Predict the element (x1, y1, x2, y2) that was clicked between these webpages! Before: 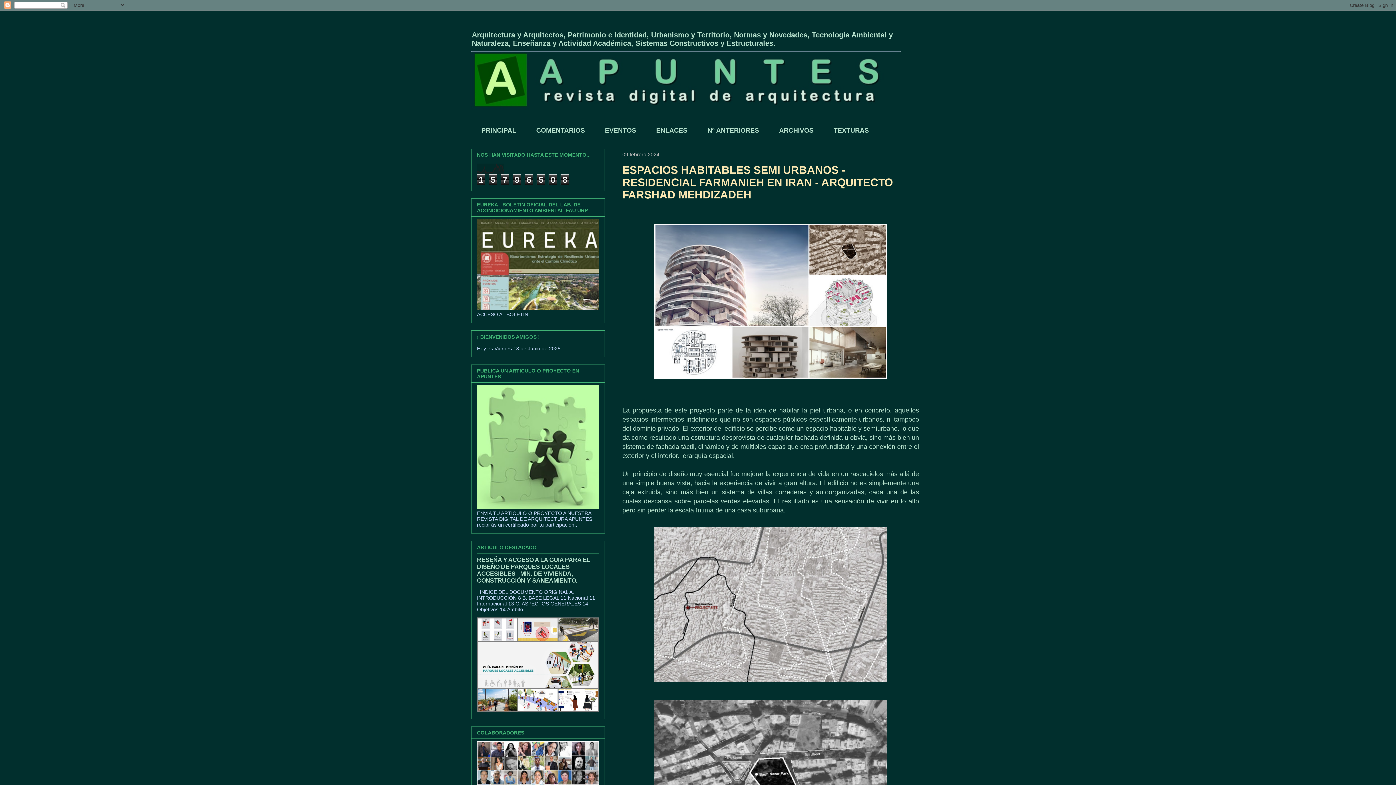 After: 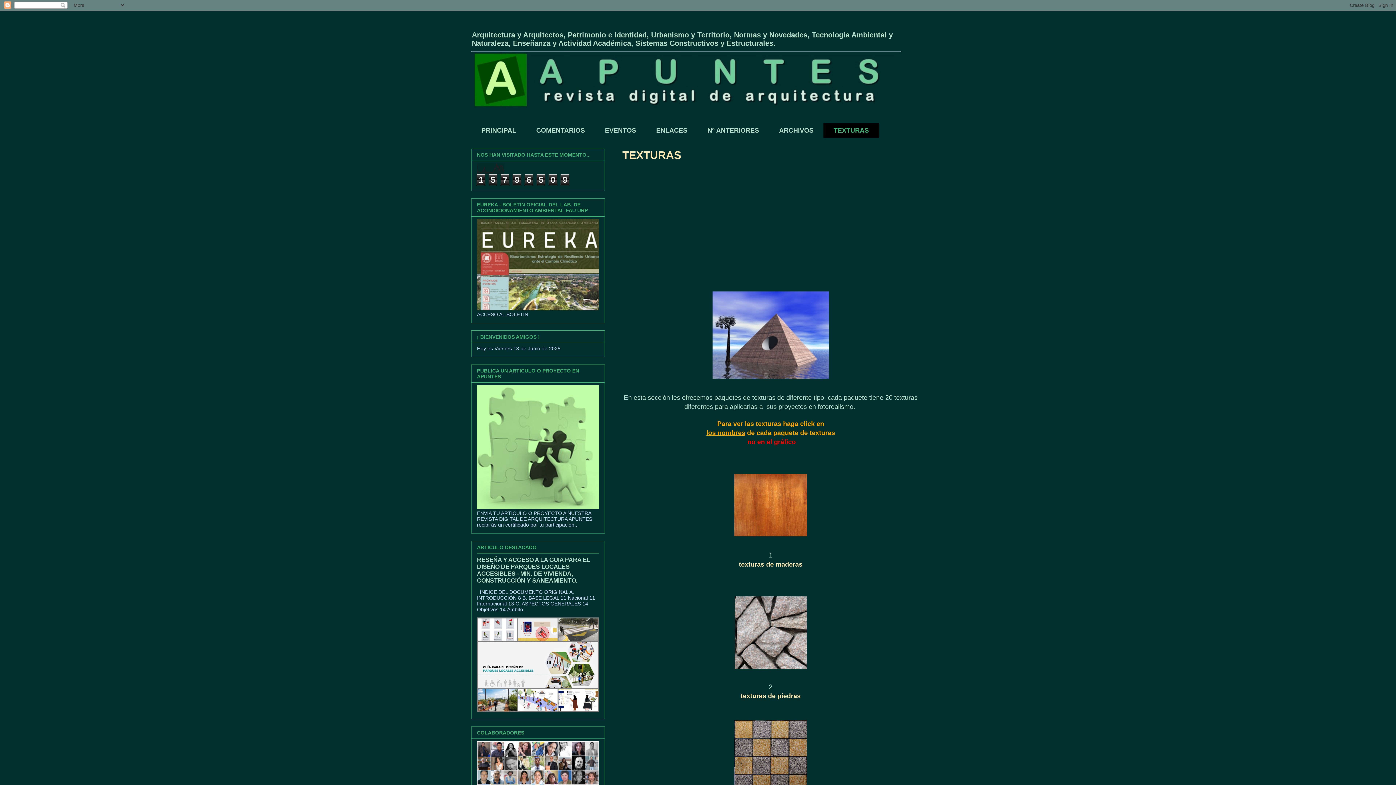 Action: label: TEXTURAS bbox: (823, 123, 879, 137)